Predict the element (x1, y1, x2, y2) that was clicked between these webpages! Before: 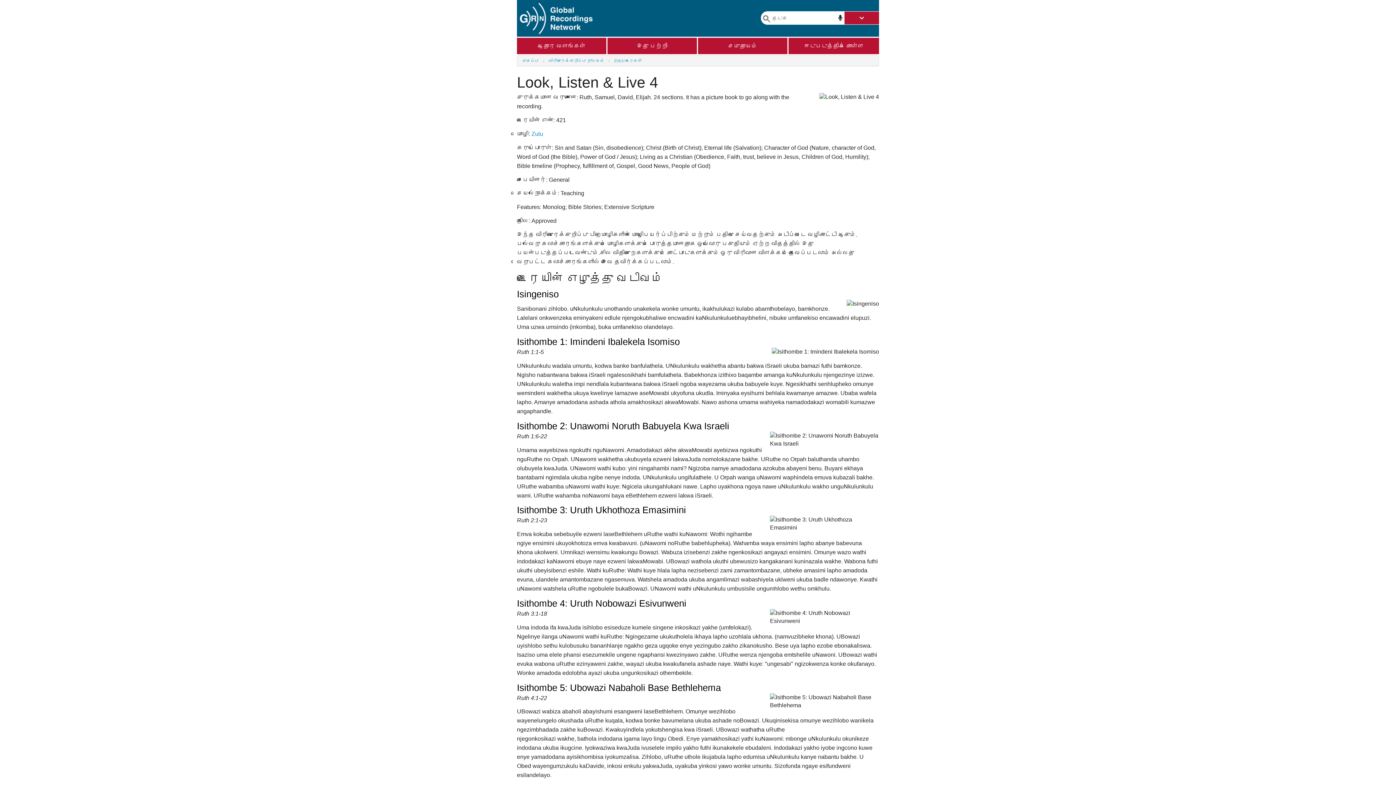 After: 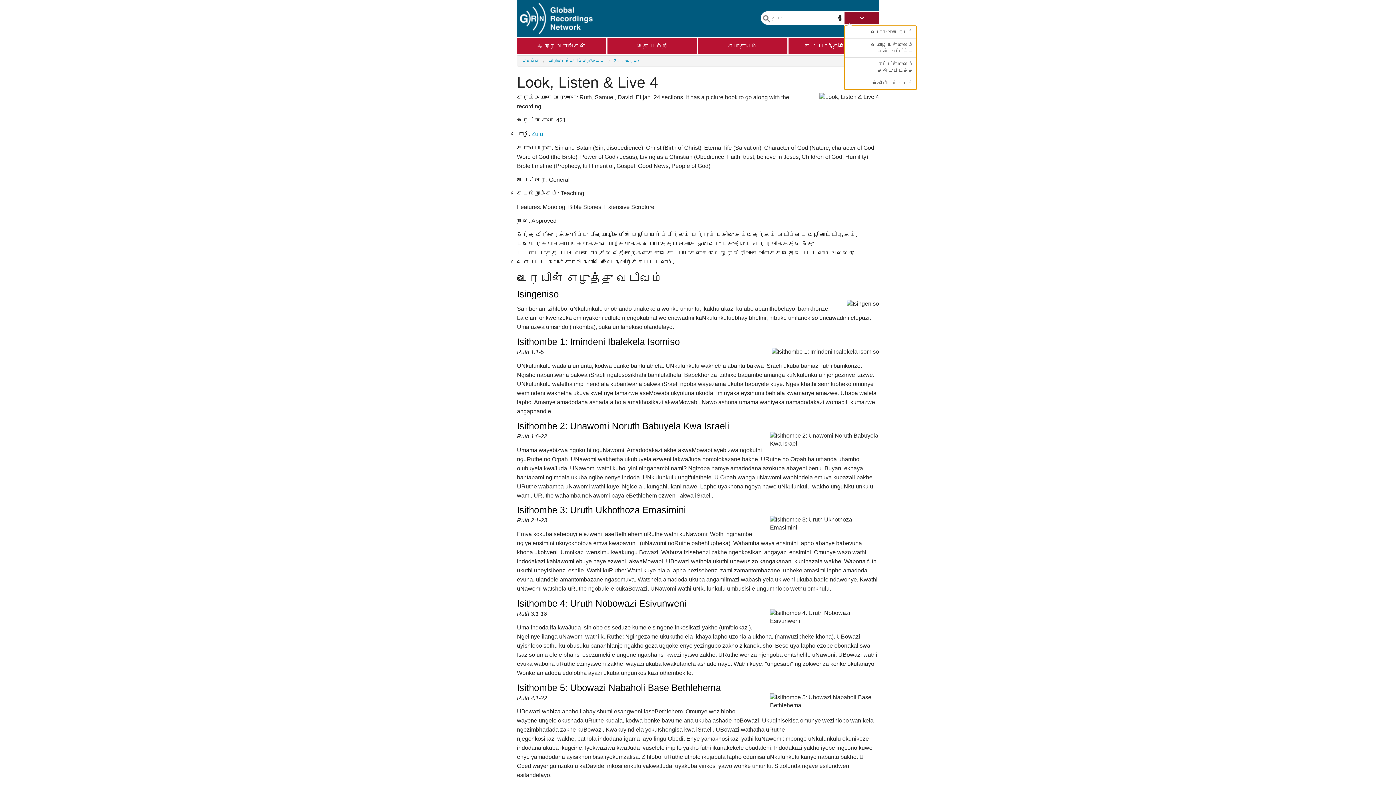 Action: bbox: (844, 11, 879, 24)